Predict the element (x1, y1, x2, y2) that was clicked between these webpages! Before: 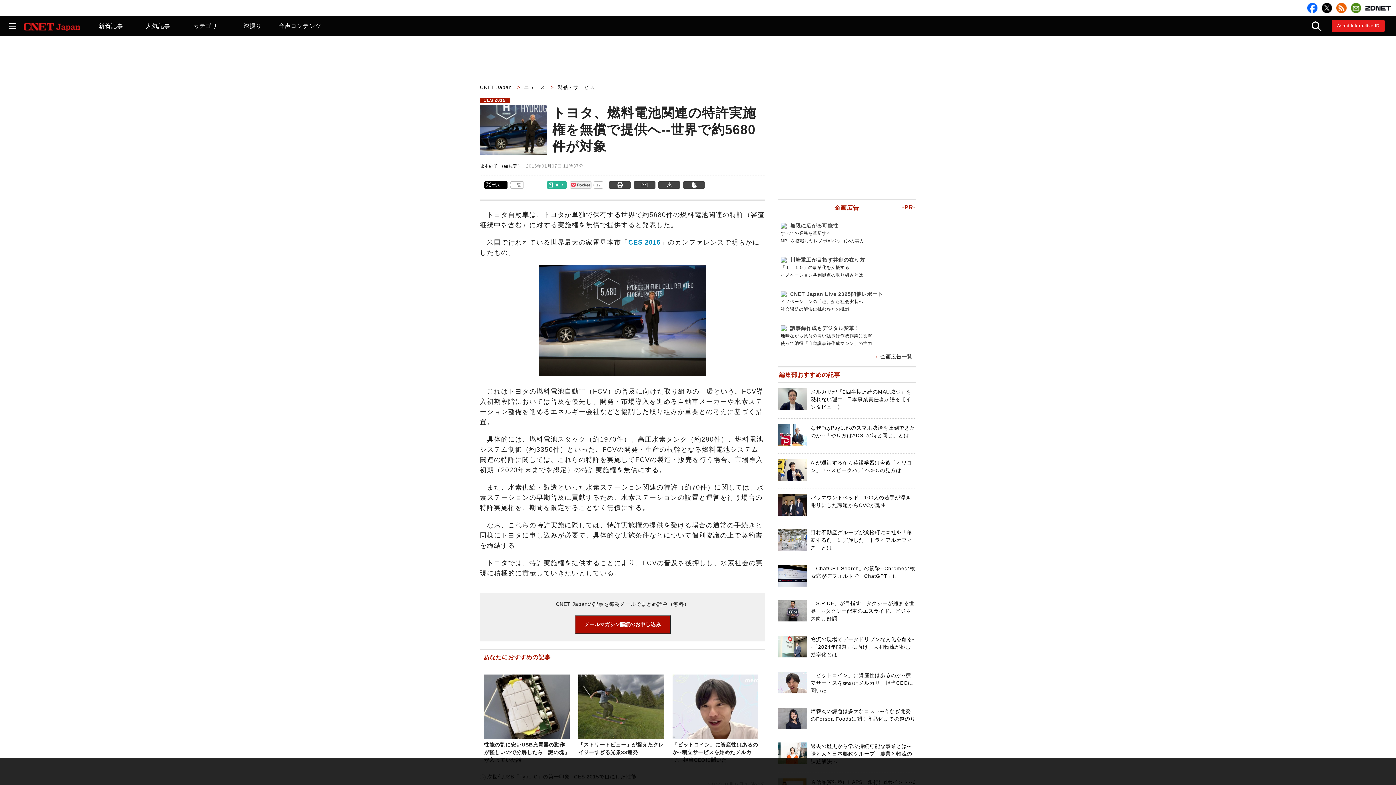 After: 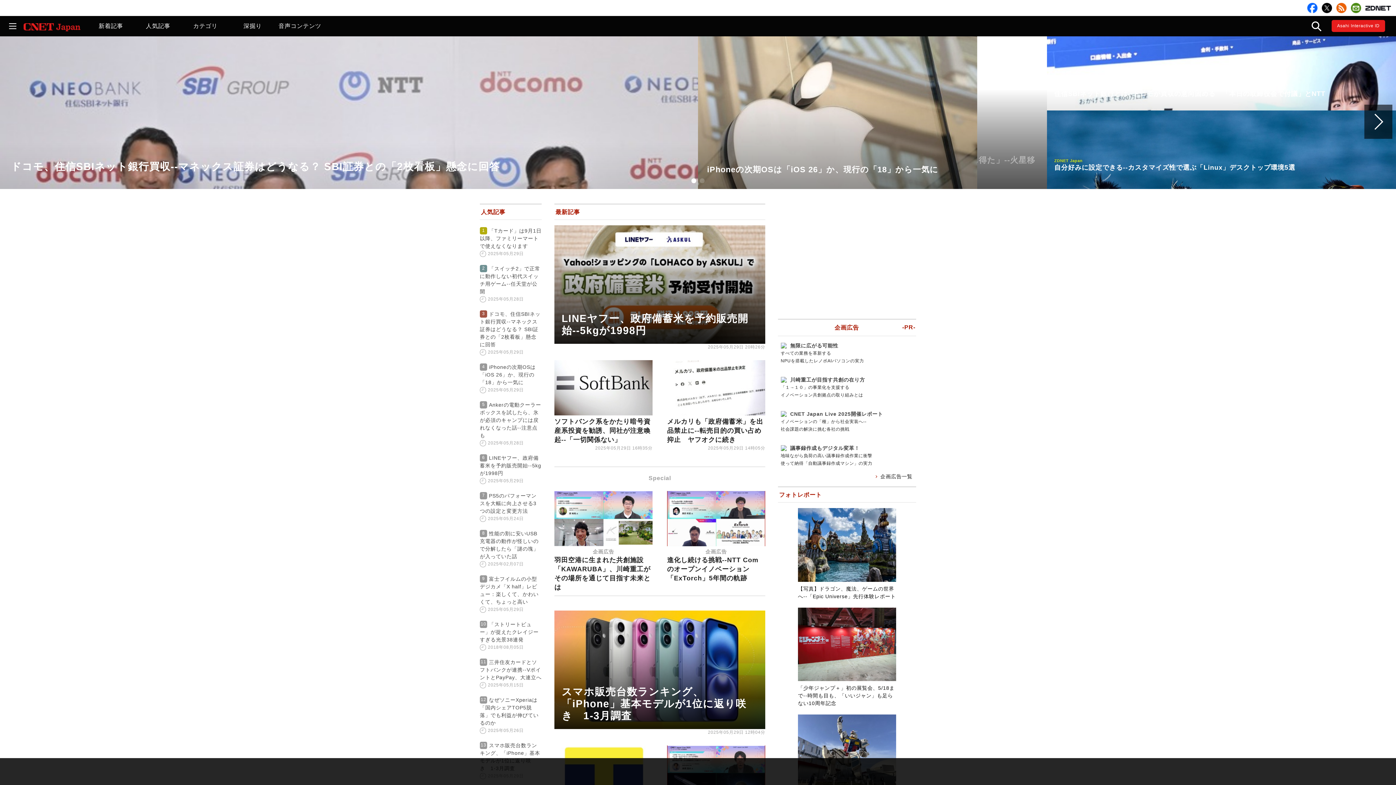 Action: bbox: (480, 84, 515, 90) label: CNET Japan 